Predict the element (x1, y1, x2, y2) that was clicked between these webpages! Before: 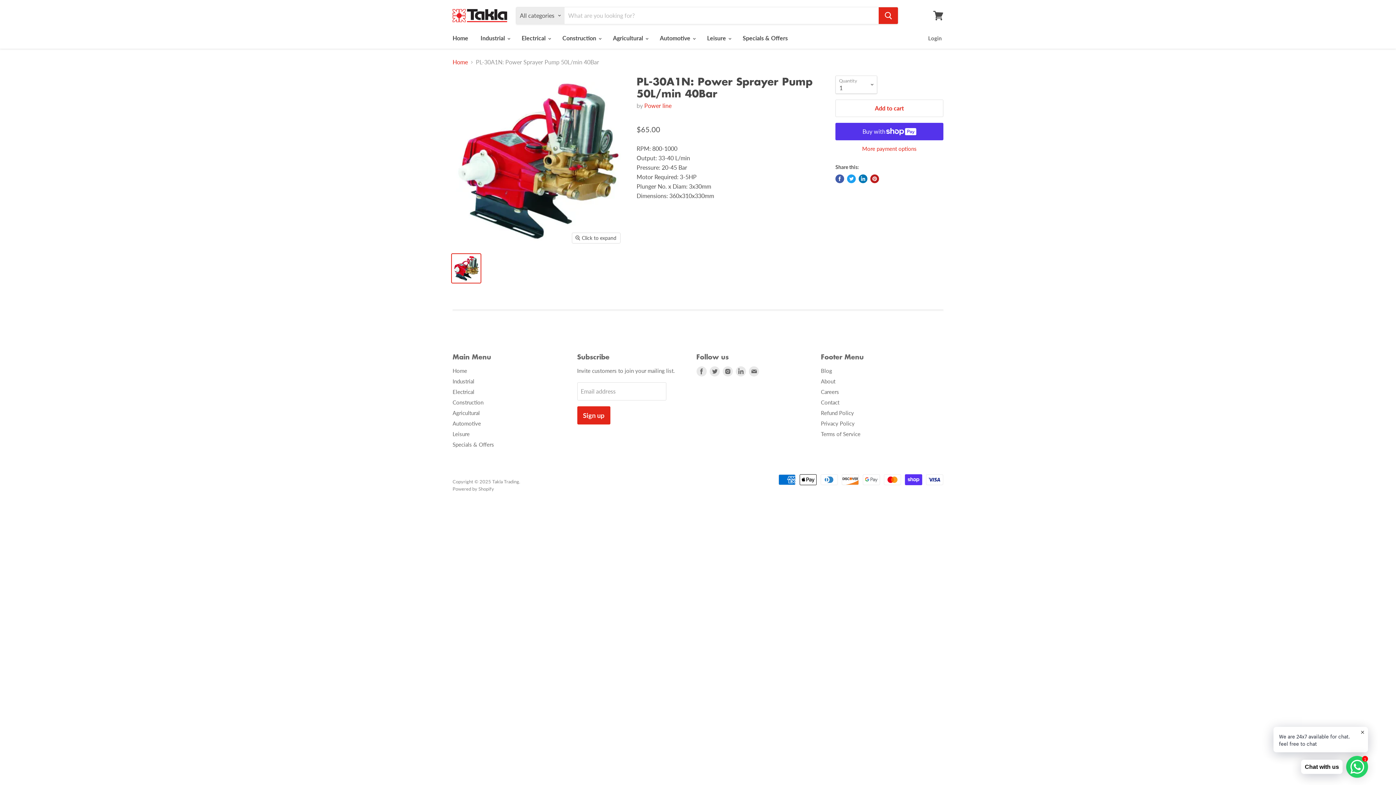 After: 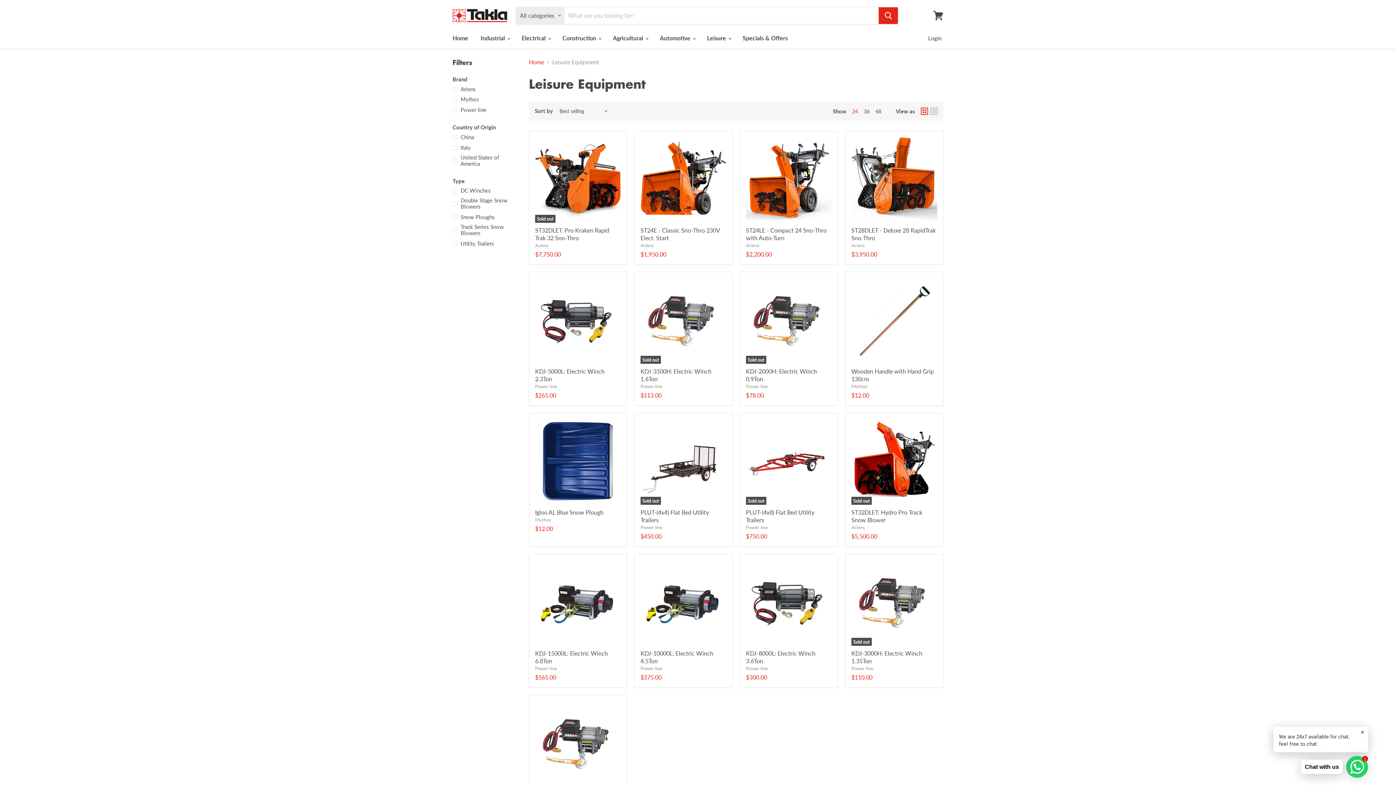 Action: label: Leisure bbox: (452, 430, 469, 437)